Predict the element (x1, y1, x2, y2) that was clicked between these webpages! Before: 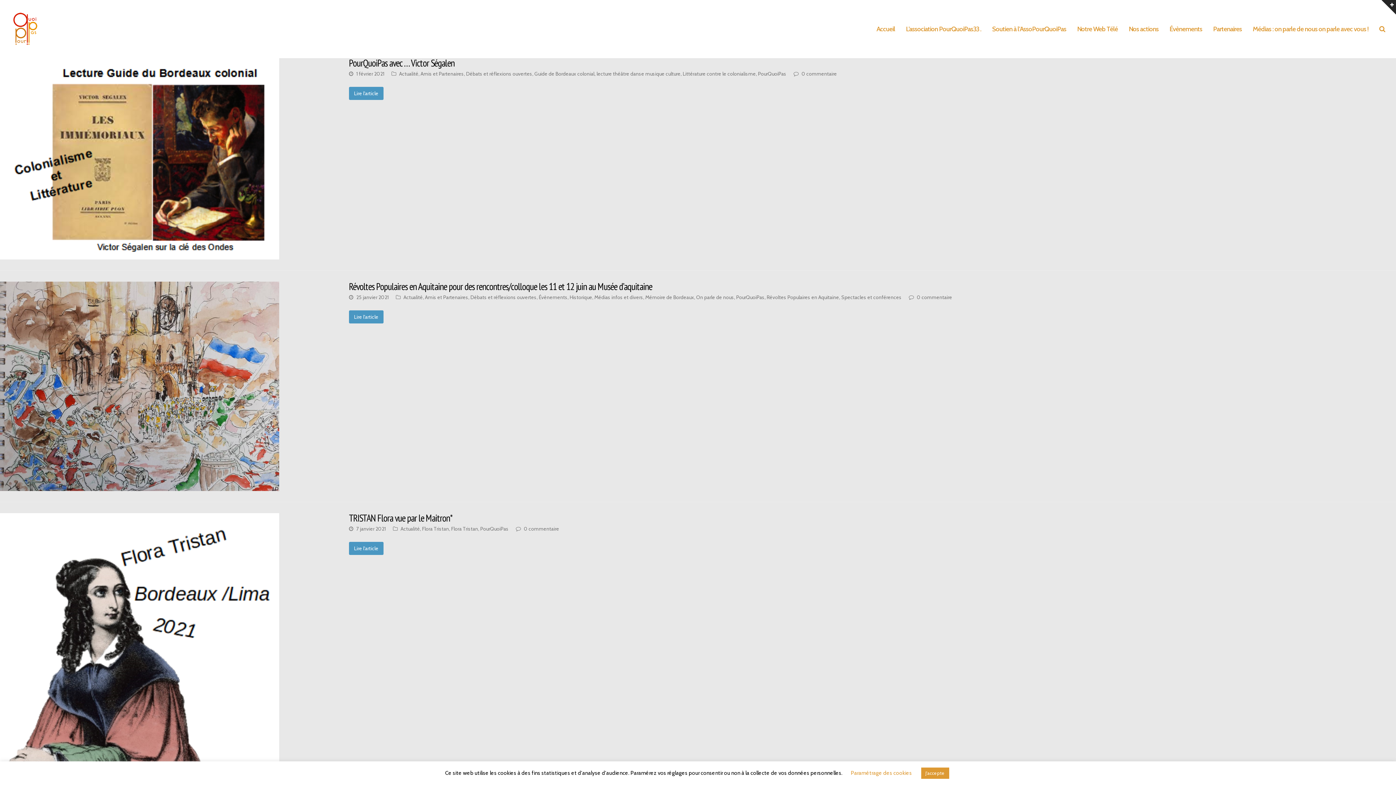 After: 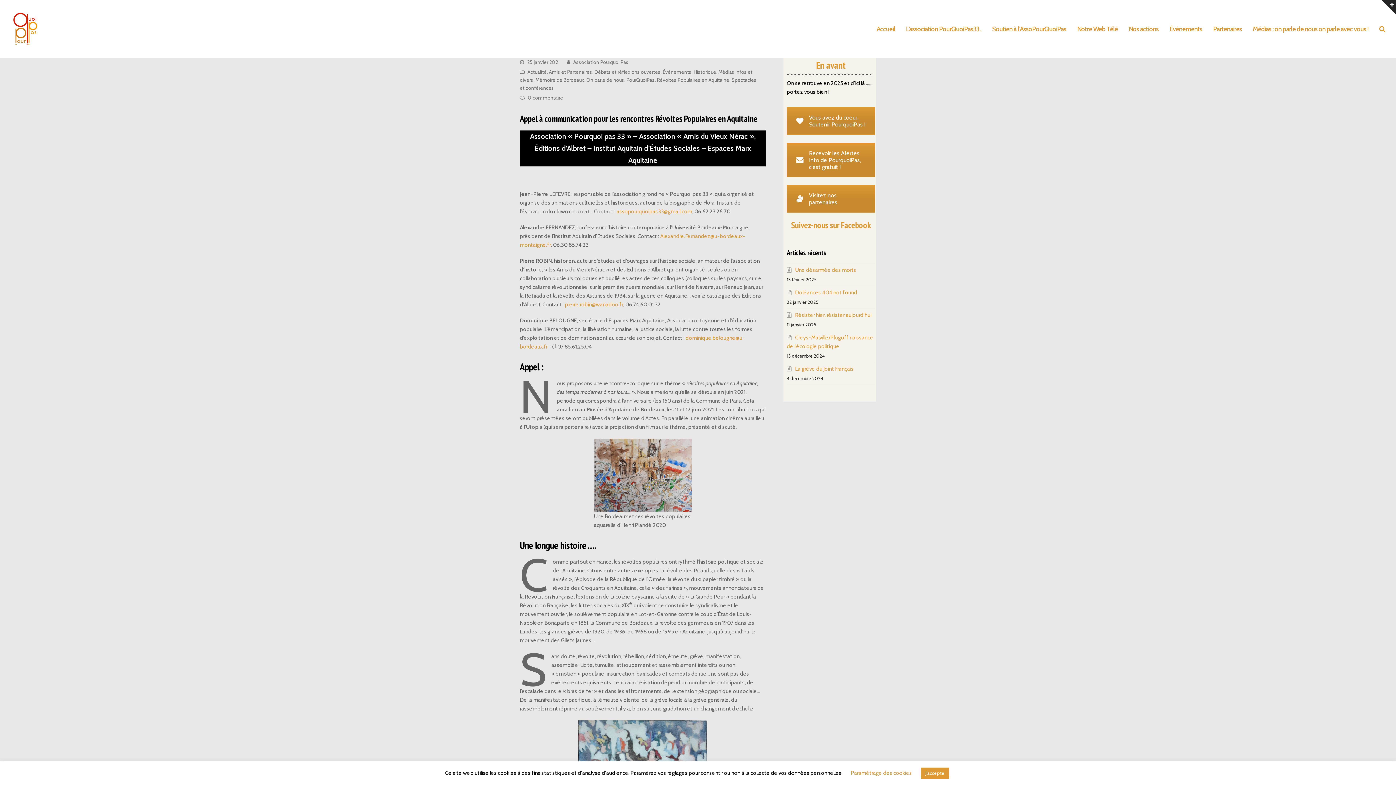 Action: label: Révoltes Populaires en Aquitaine pour des rencontres/colloque les 11 et 12 juin au Musée d’aquitaine bbox: (349, 280, 652, 292)